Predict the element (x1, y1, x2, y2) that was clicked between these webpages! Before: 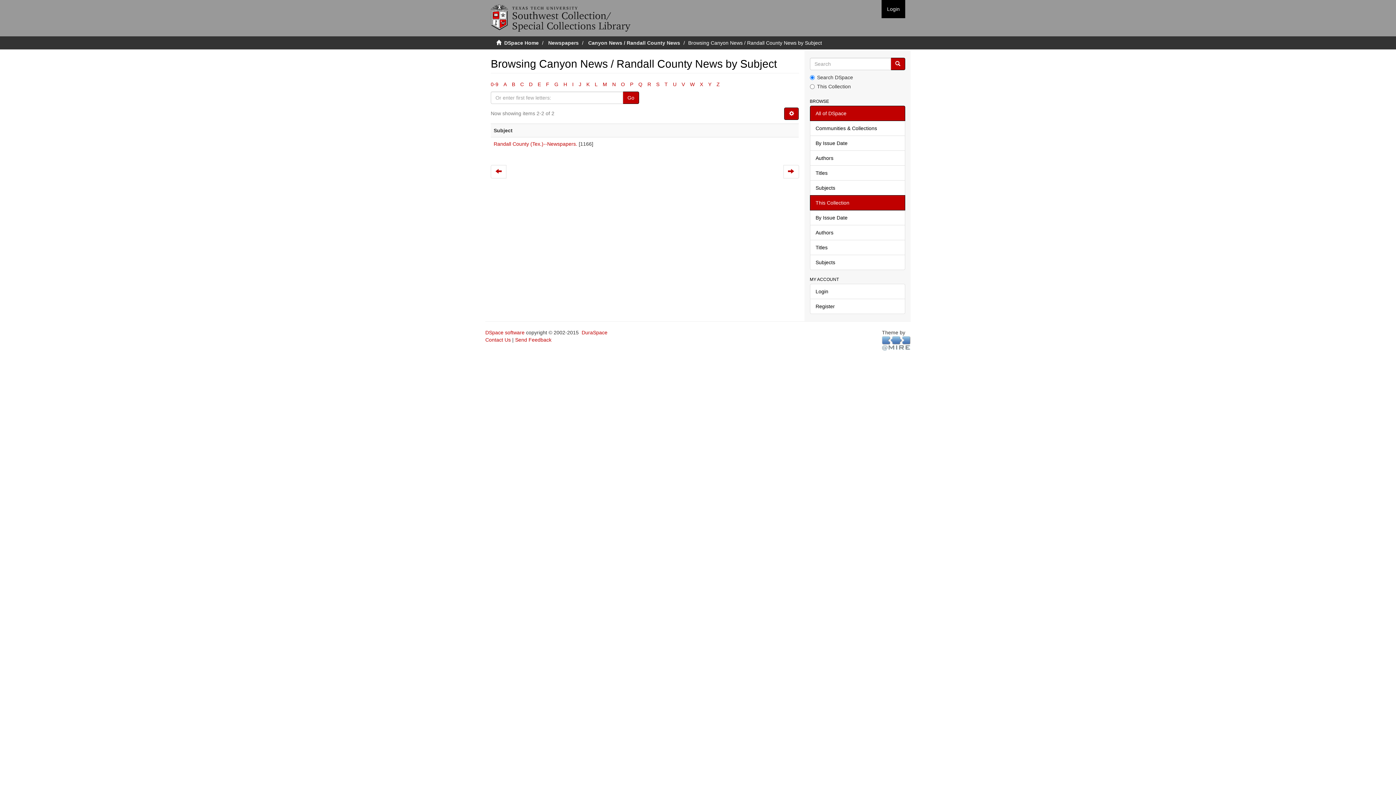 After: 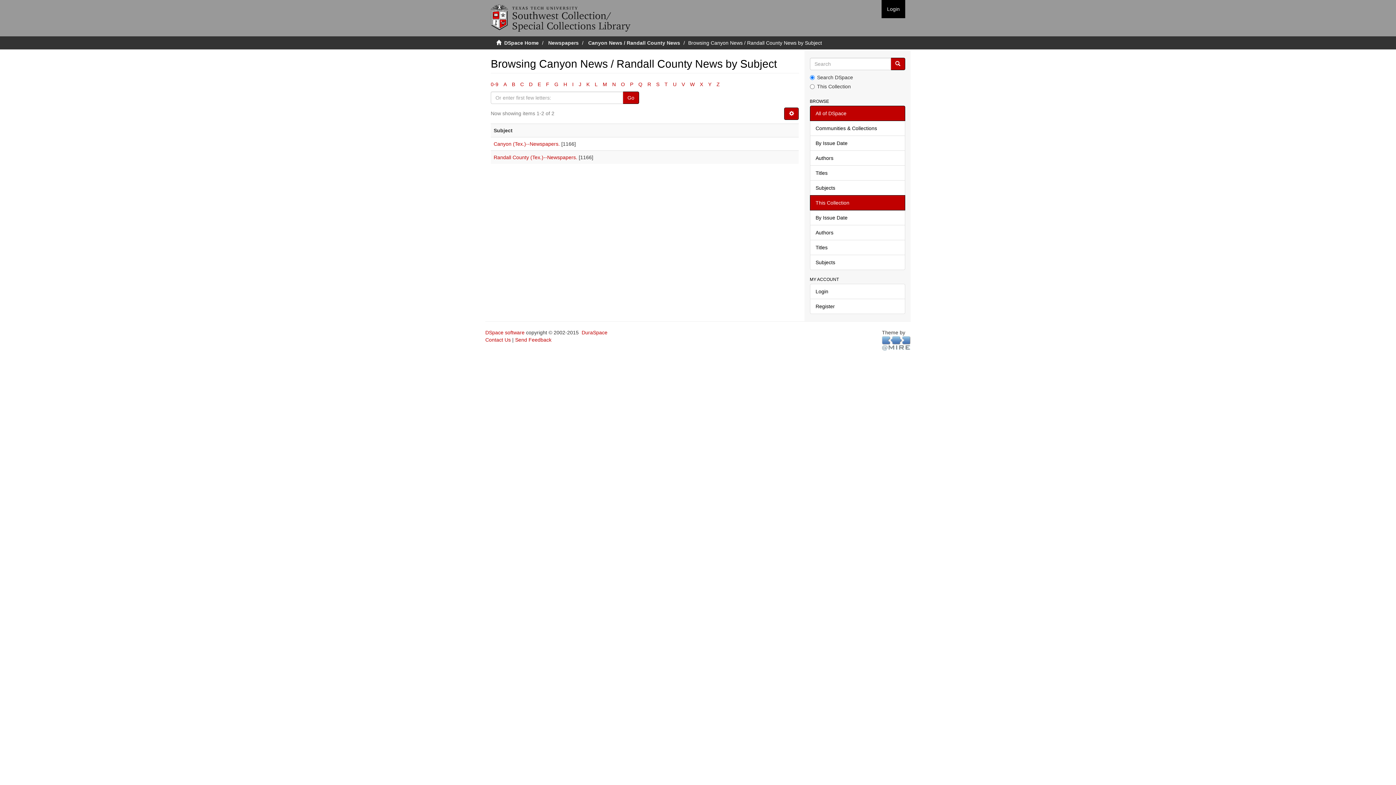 Action: bbox: (503, 81, 506, 87) label: A